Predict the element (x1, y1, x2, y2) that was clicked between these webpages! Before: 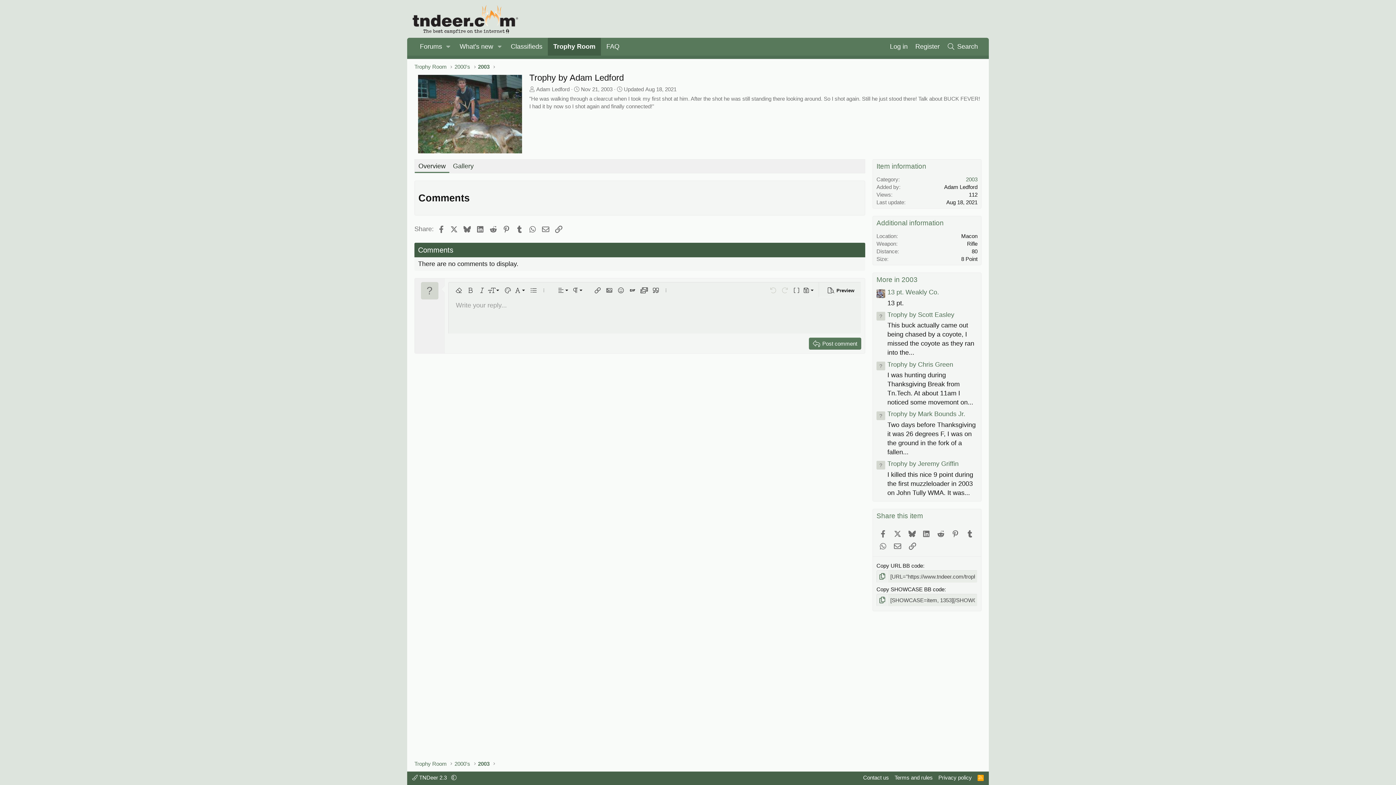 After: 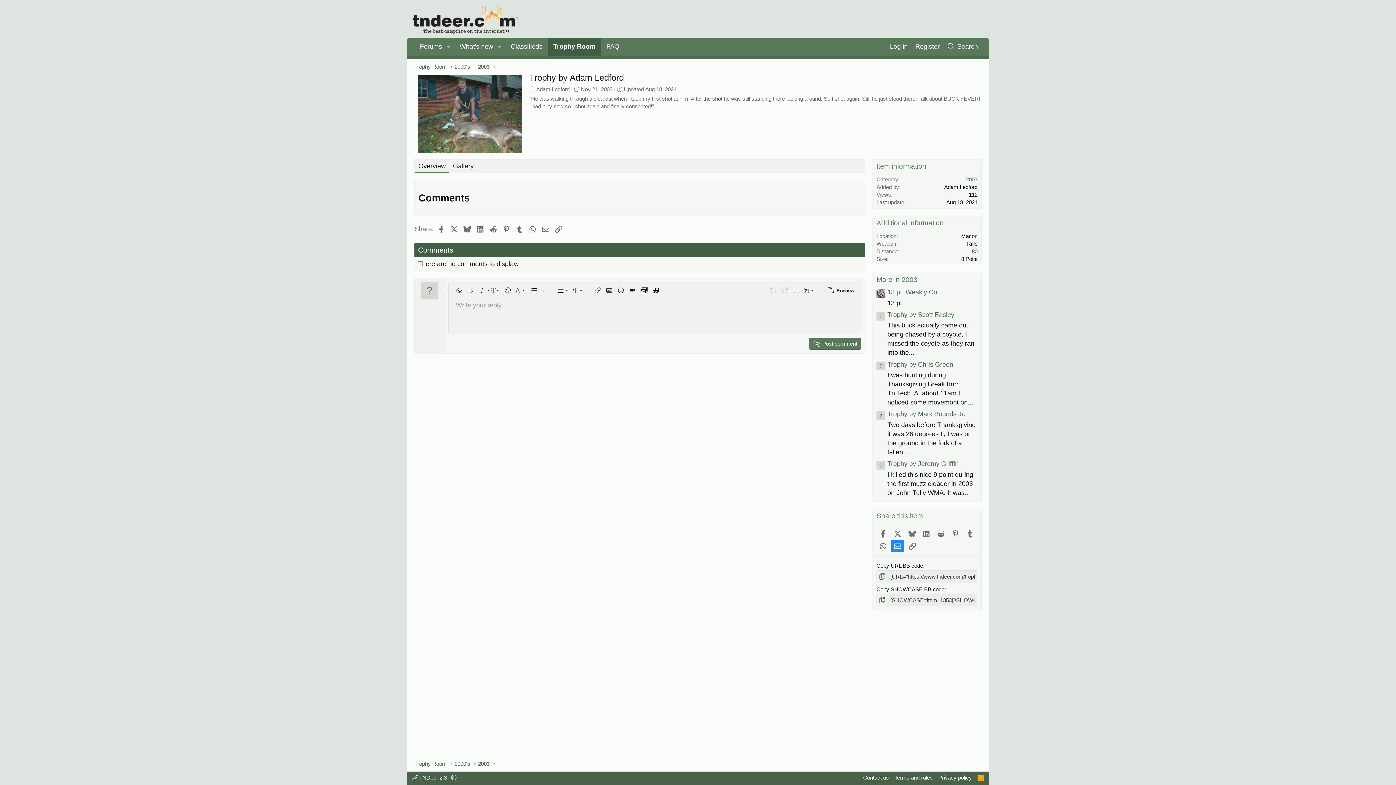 Action: label: Email bbox: (891, 540, 904, 552)